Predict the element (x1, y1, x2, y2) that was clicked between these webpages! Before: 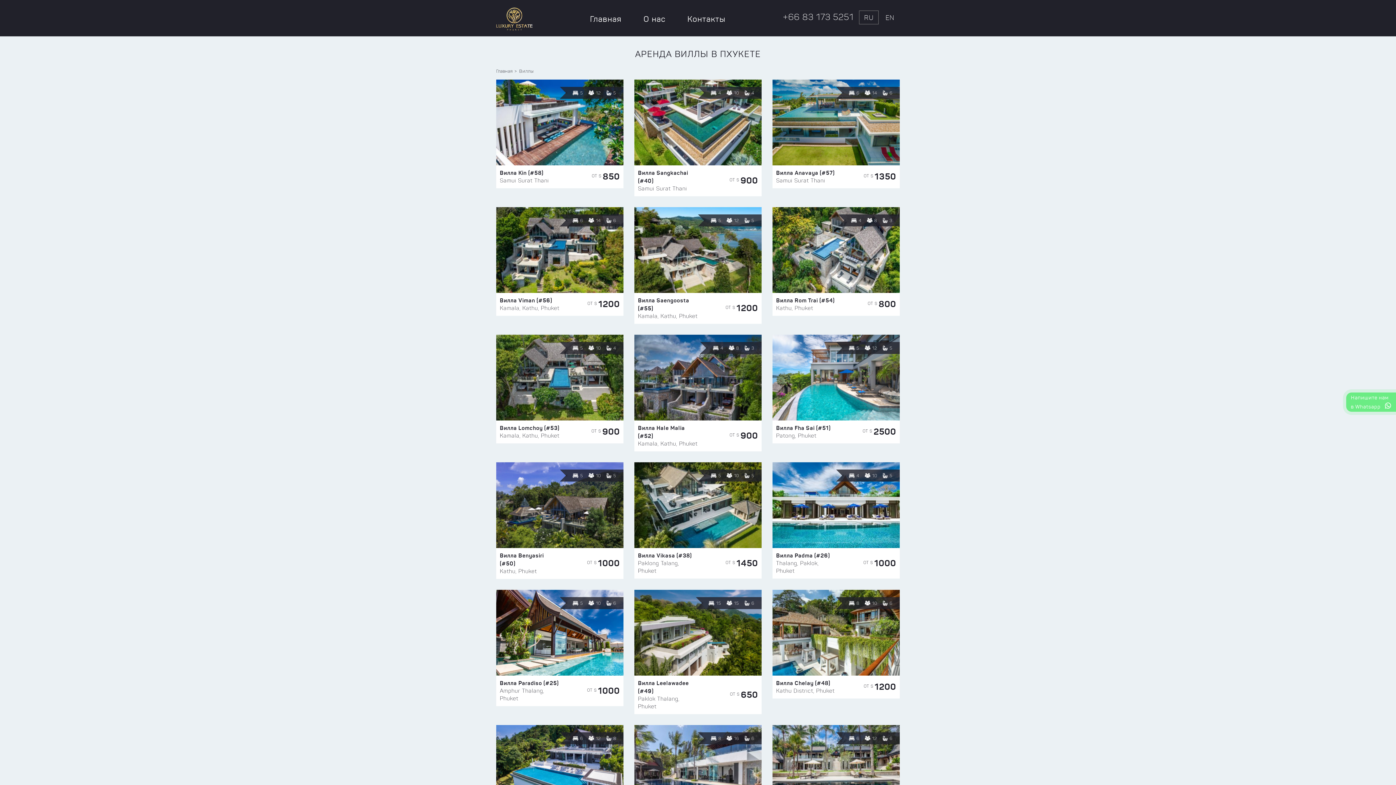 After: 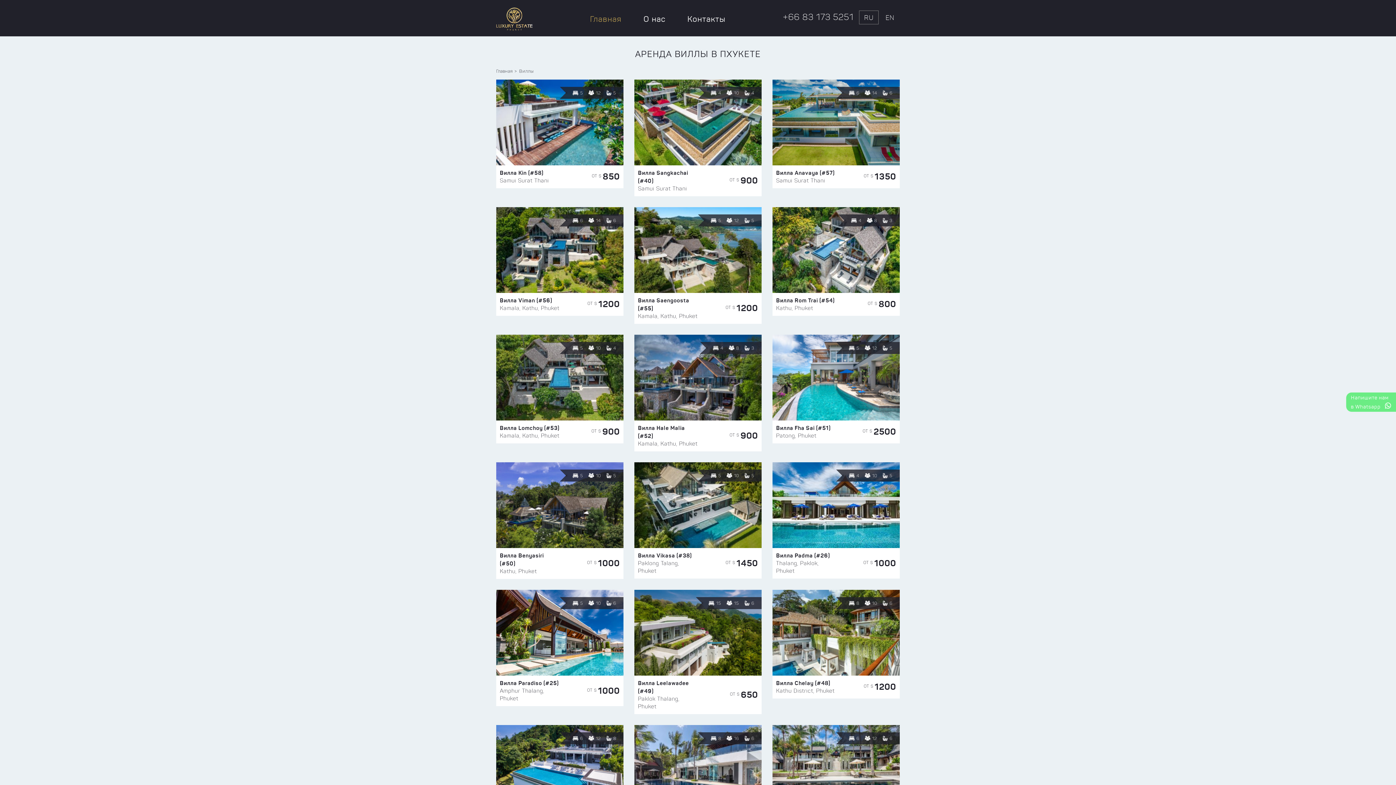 Action: bbox: (588, 12, 623, 25) label: Главная